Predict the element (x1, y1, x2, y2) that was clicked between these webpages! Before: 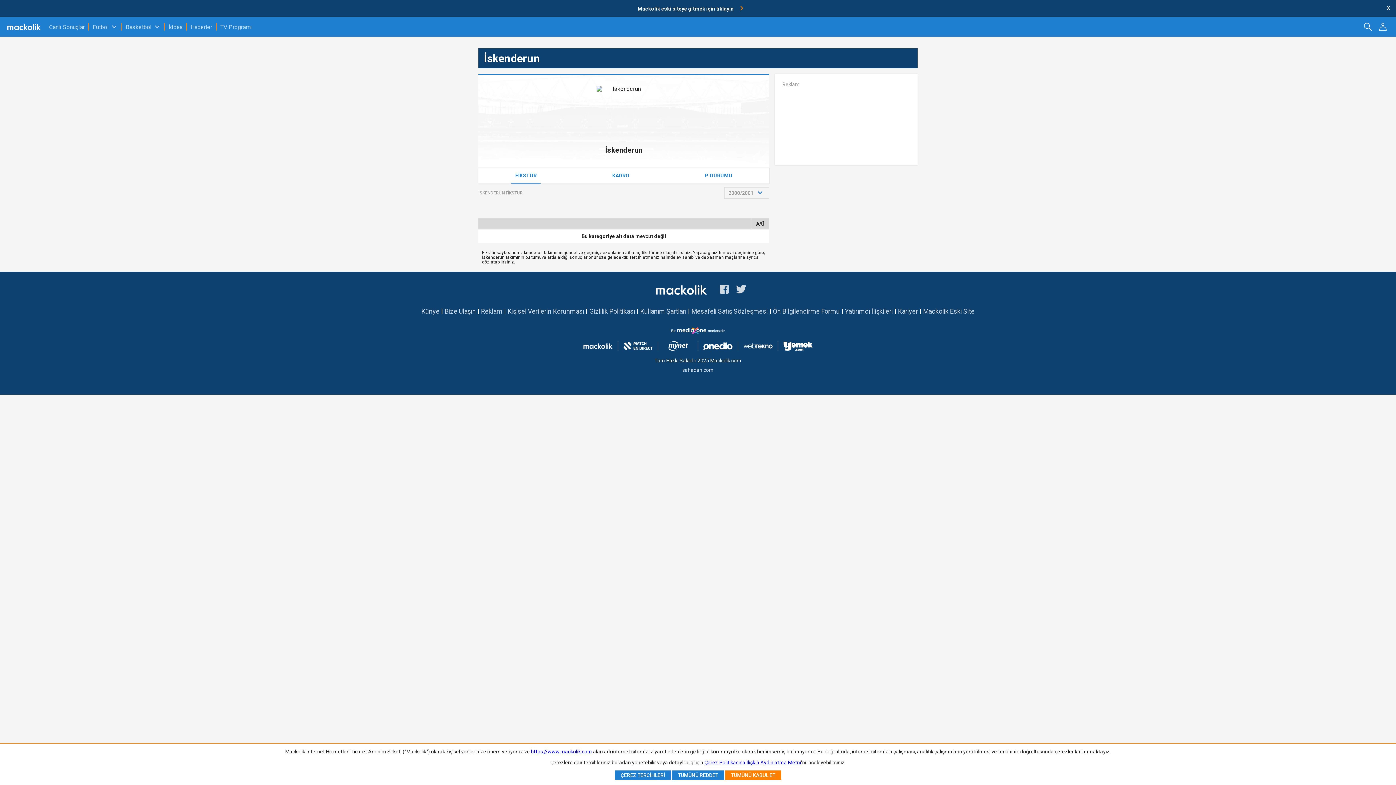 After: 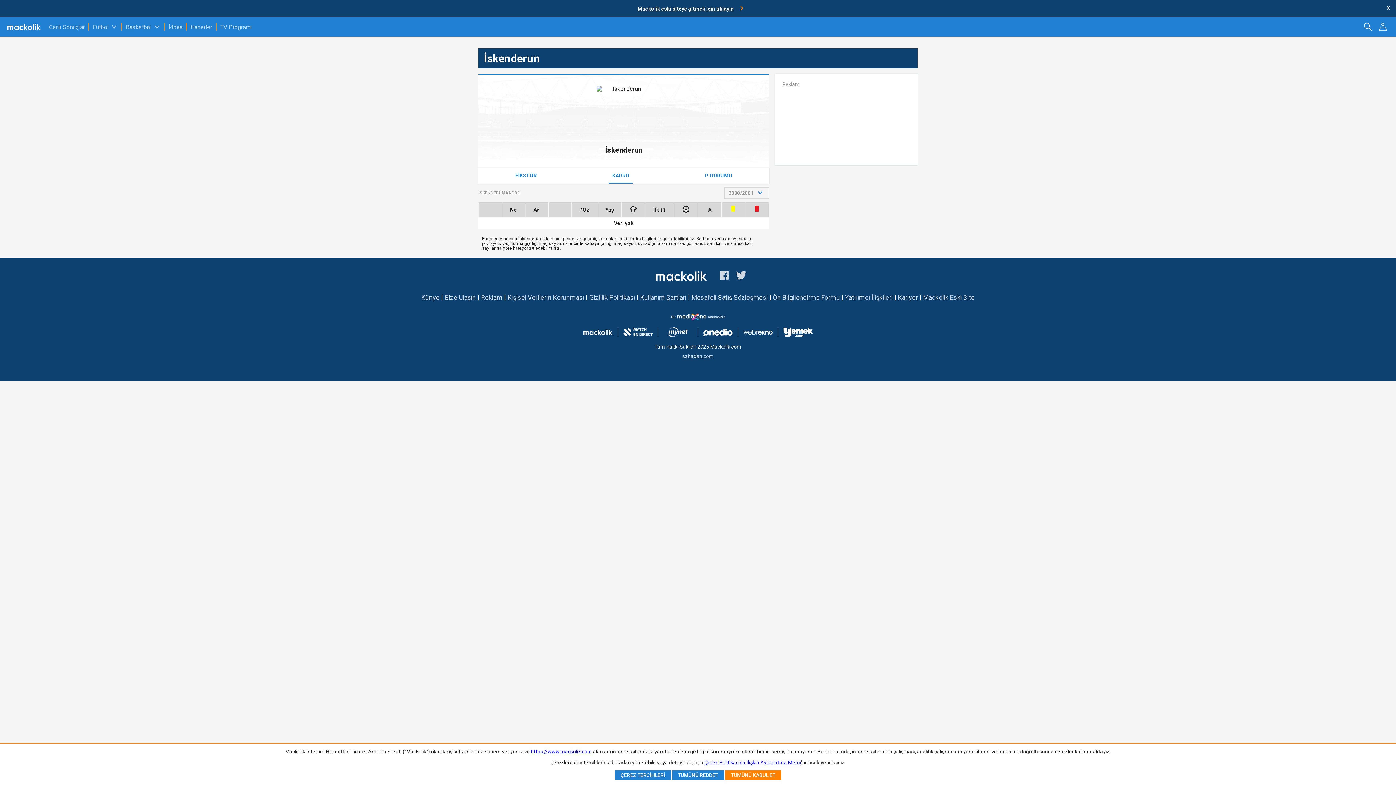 Action: bbox: (608, 170, 633, 180) label: KADRO